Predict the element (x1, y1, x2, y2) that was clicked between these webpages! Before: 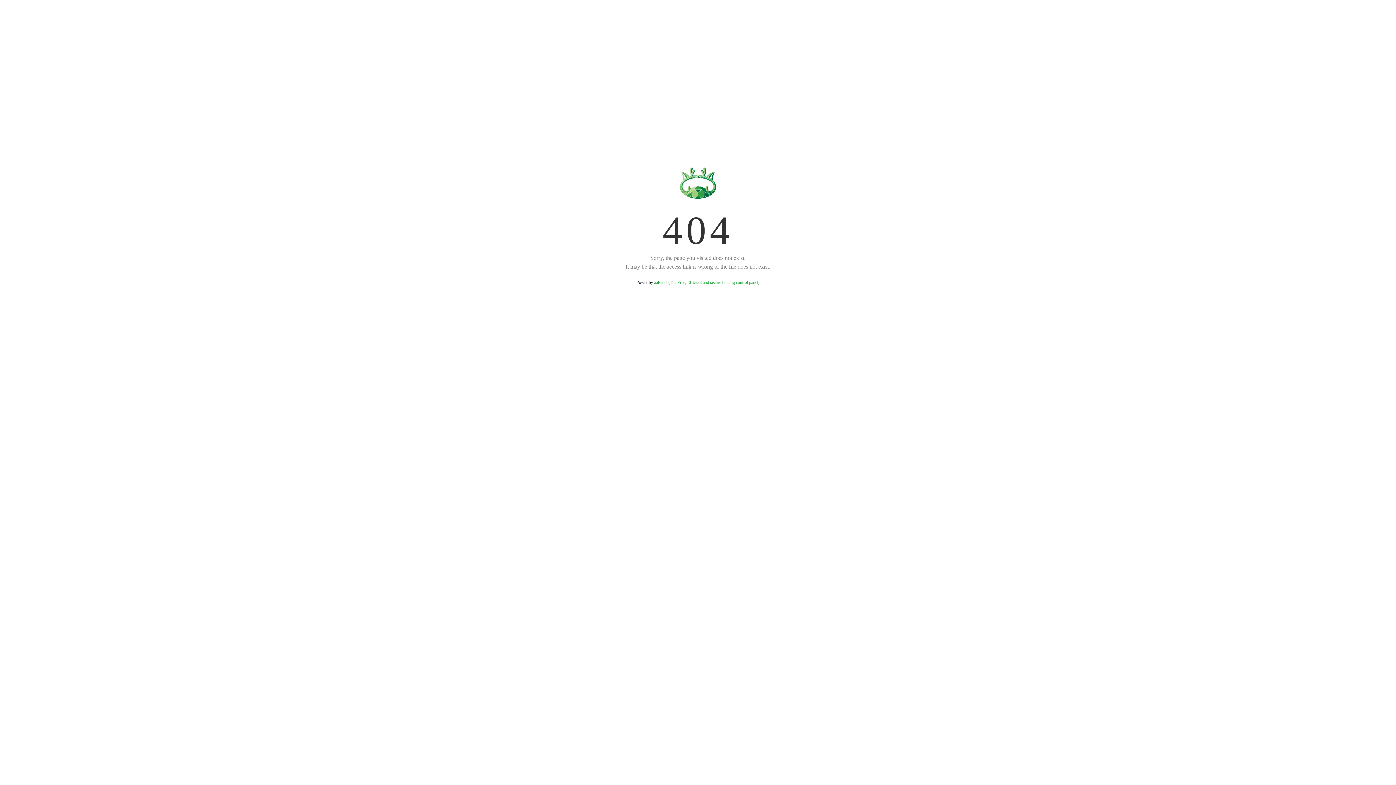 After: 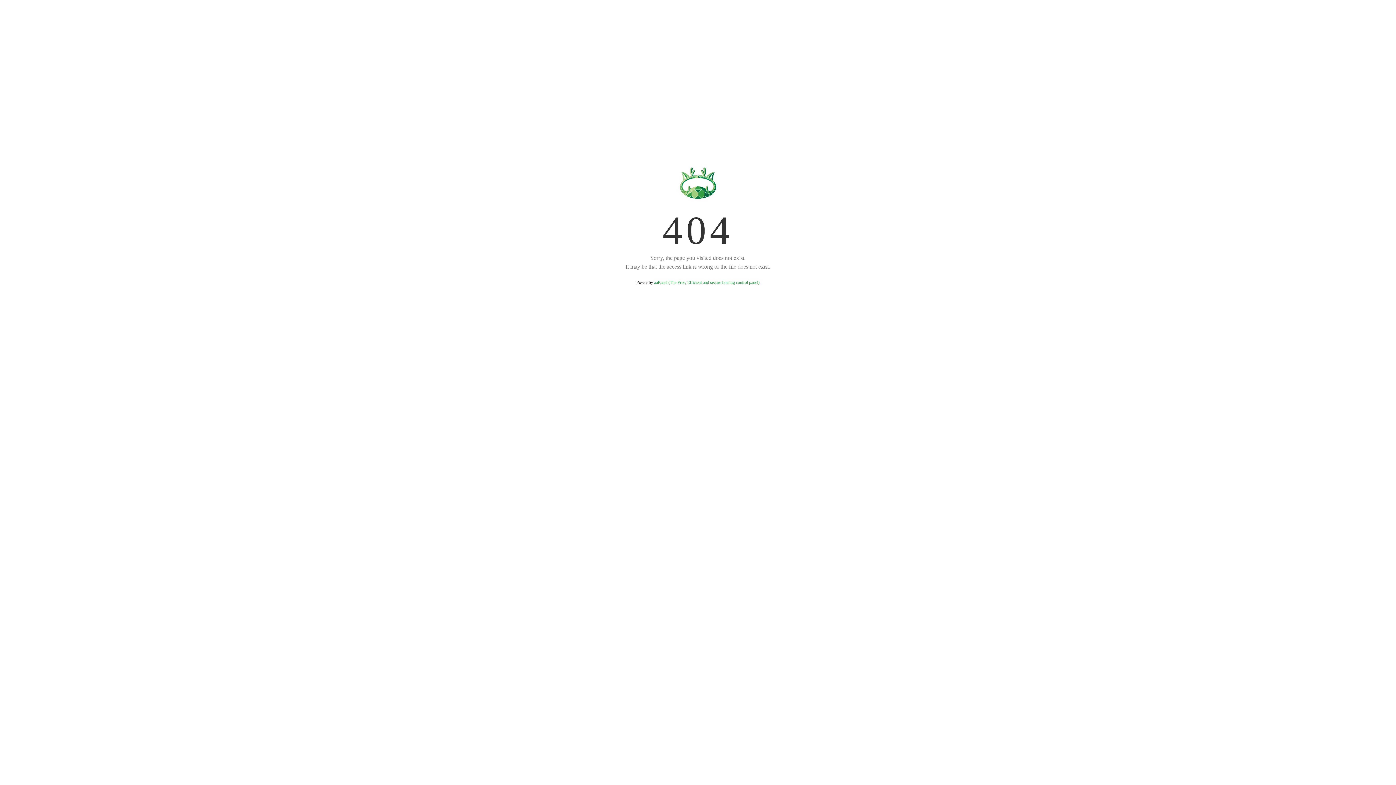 Action: label: aaPanel (The Free, Efficient and secure hosting control panel) bbox: (654, 280, 759, 285)